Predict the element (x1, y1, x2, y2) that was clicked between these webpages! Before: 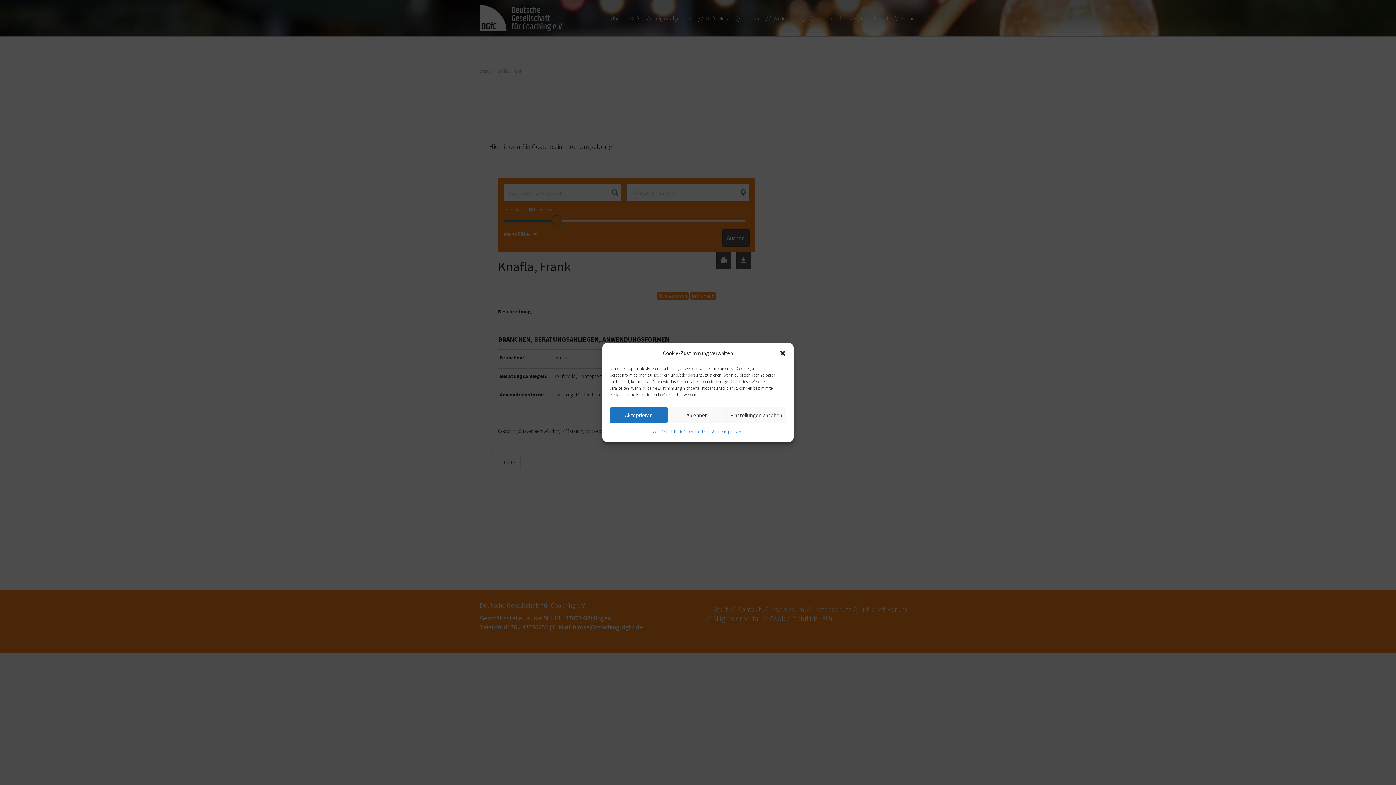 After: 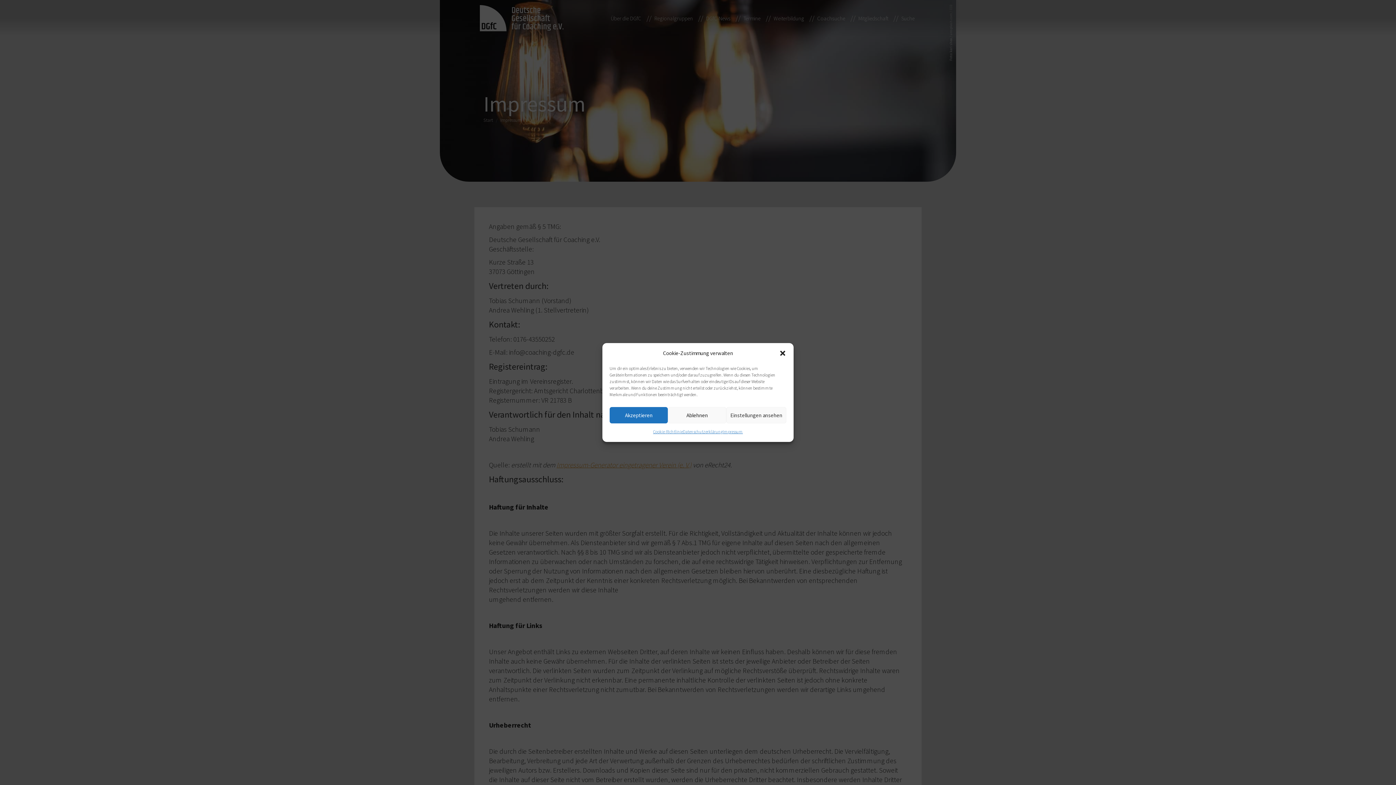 Action: label: Impressum bbox: (723, 427, 743, 436)